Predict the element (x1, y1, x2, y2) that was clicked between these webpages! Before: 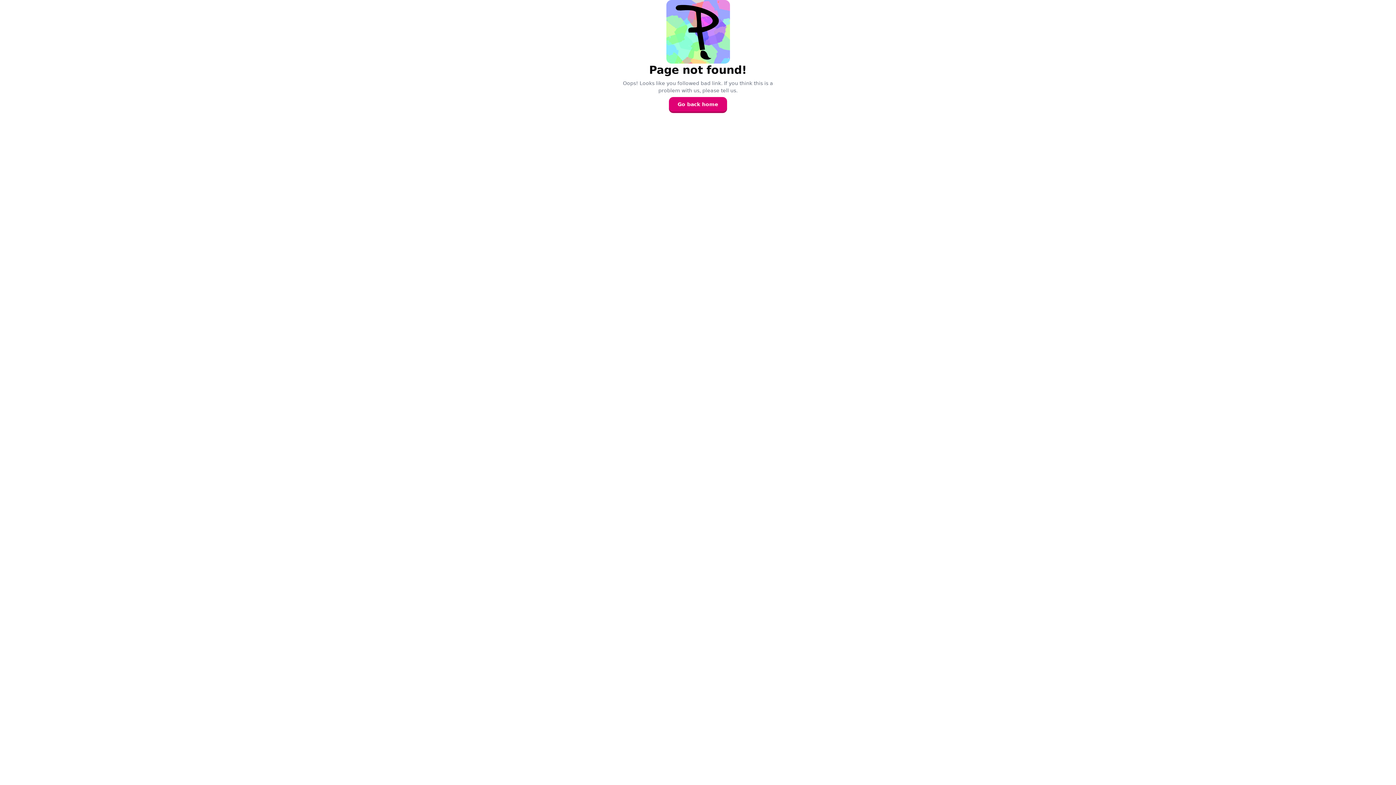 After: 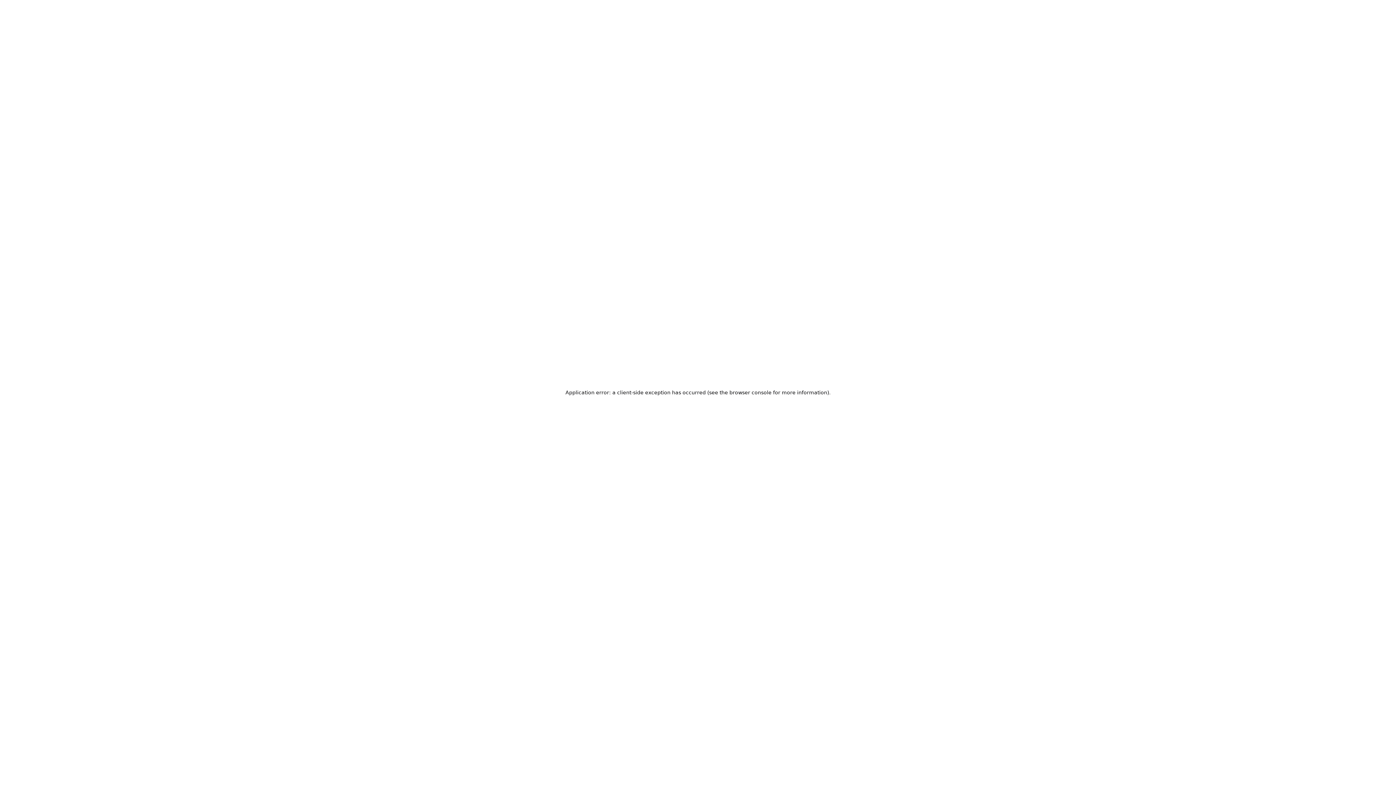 Action: bbox: (669, 97, 727, 111) label: Go back home